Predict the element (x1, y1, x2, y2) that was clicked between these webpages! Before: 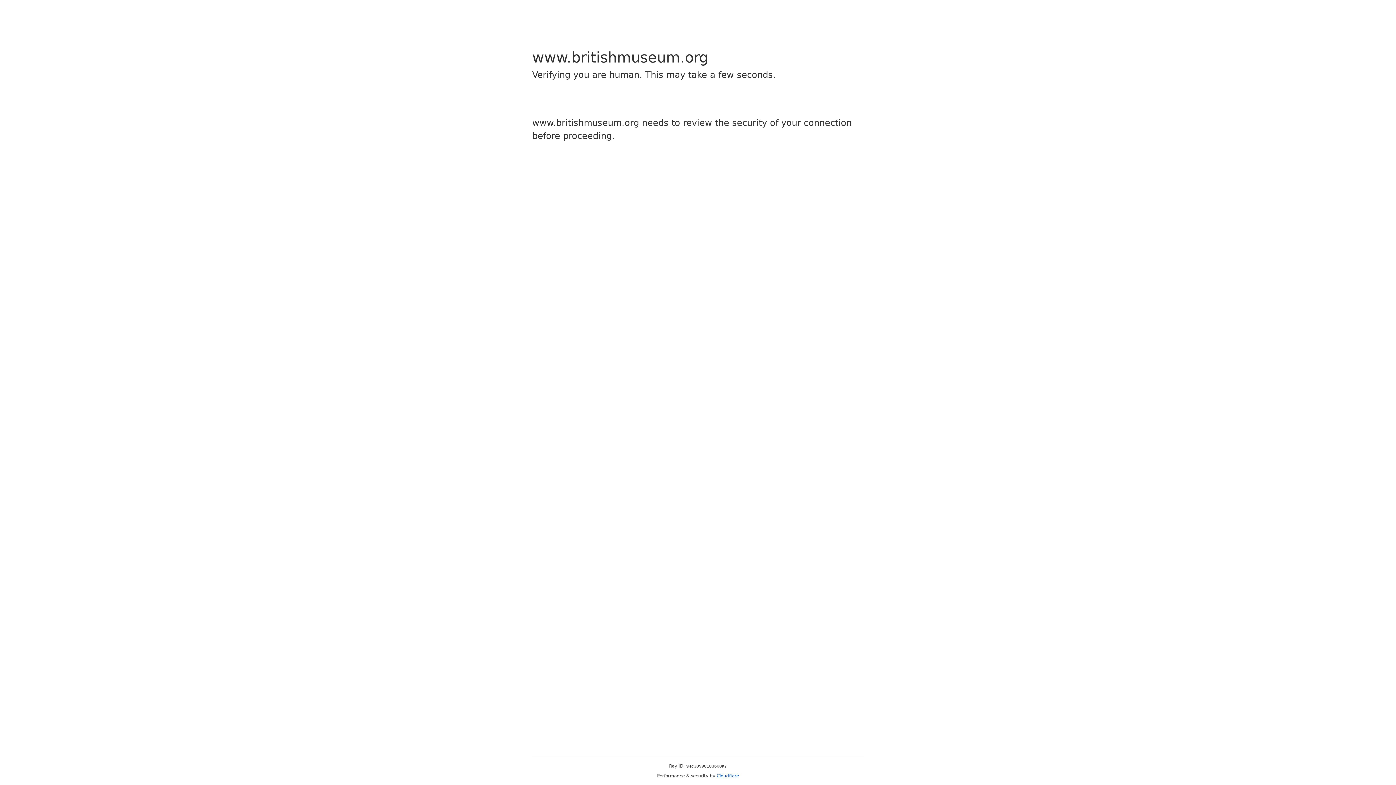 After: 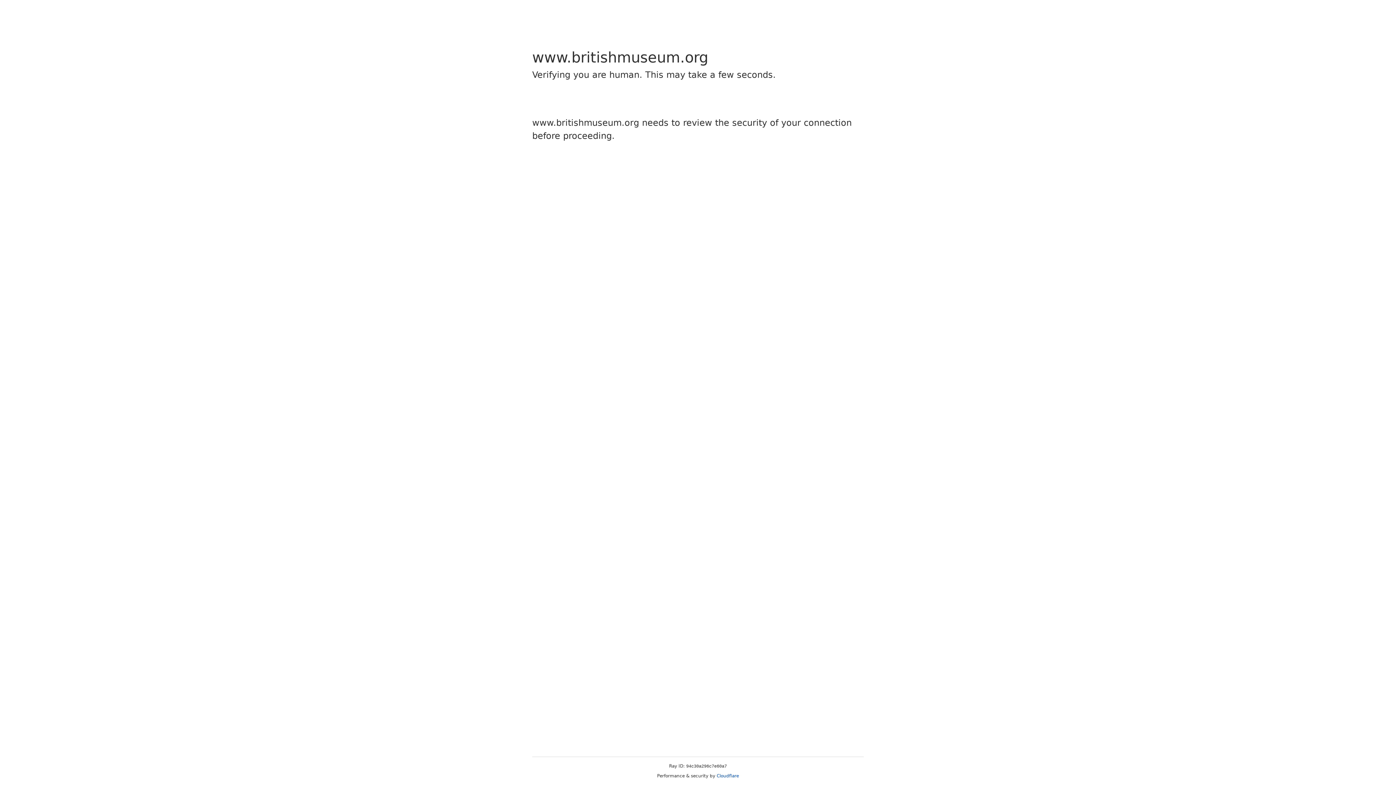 Action: label: Cloudflare bbox: (716, 773, 739, 778)